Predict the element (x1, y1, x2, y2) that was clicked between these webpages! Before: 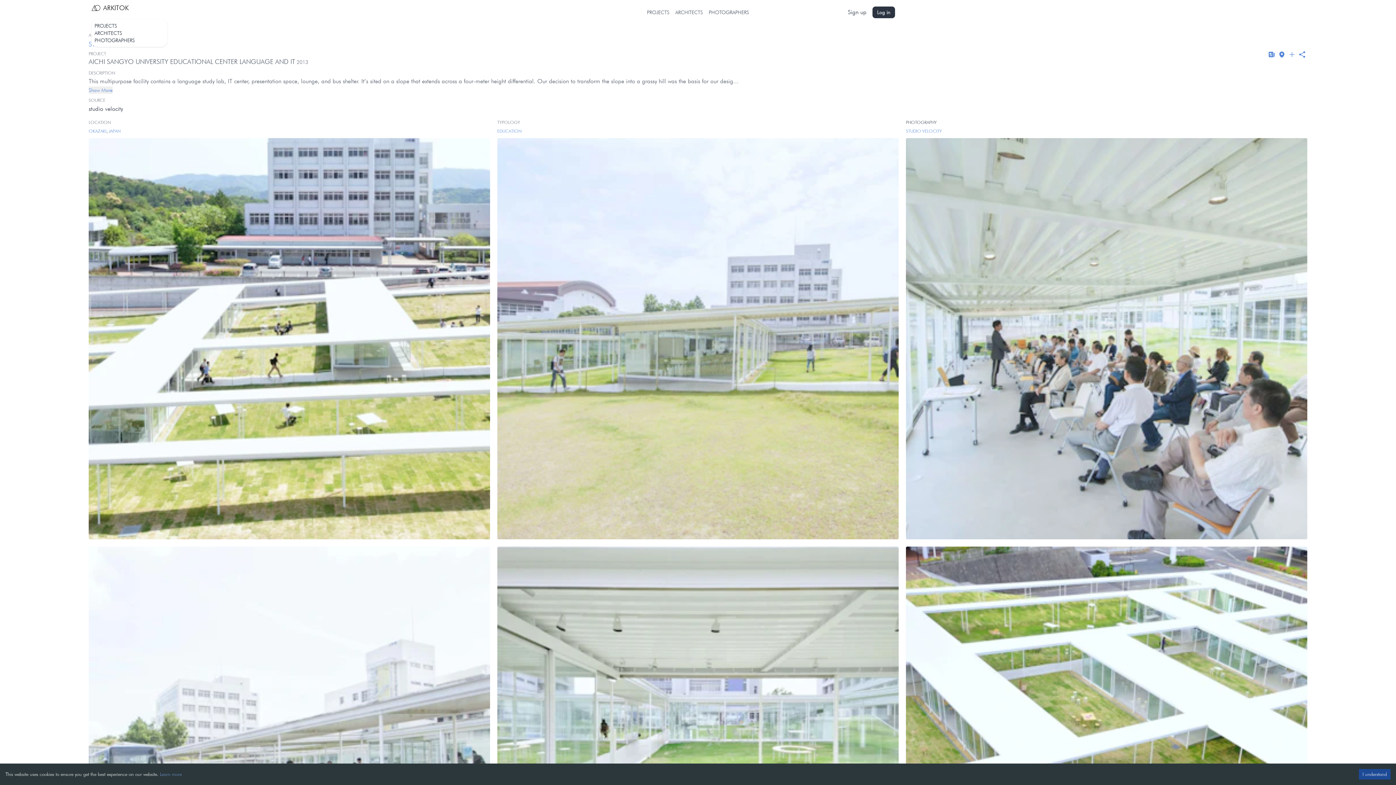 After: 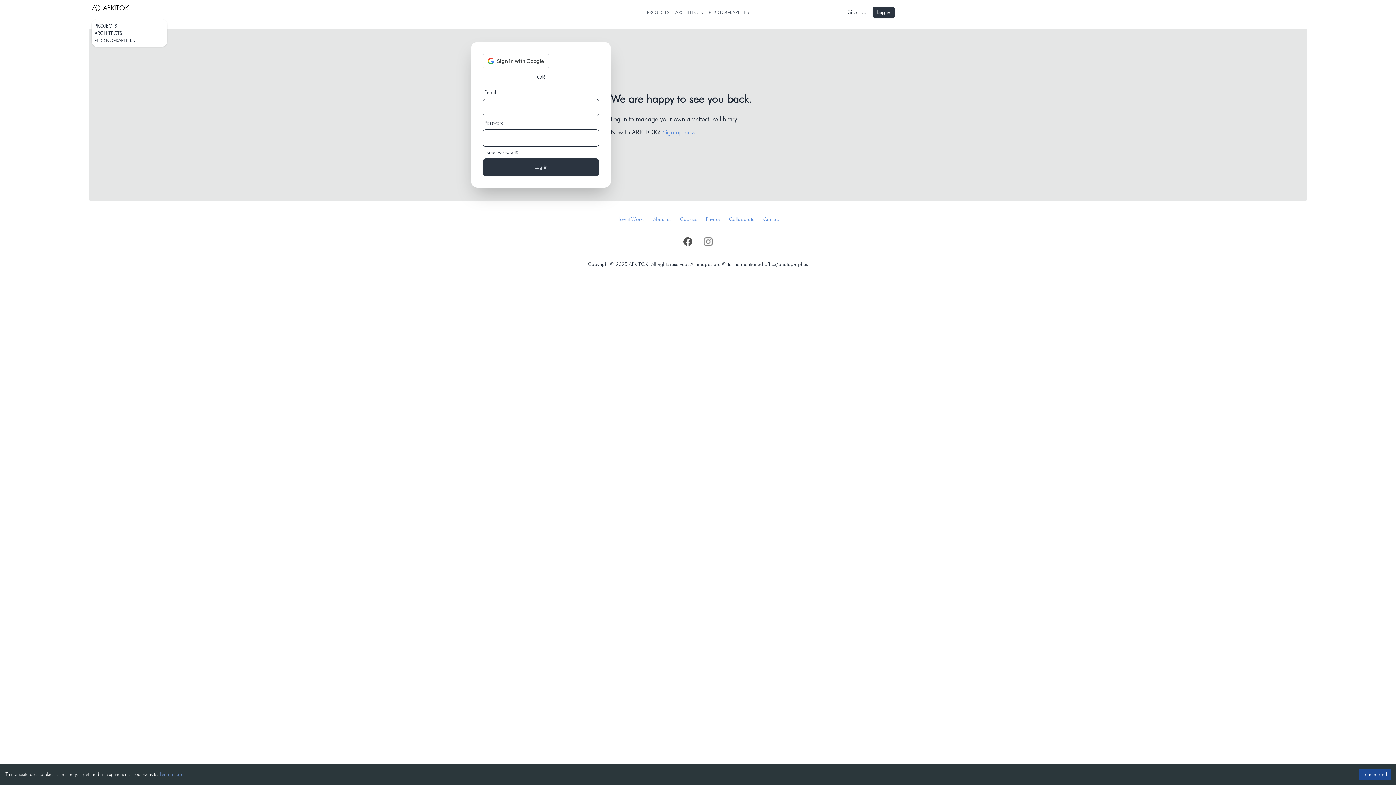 Action: label: Log in bbox: (872, 6, 895, 18)